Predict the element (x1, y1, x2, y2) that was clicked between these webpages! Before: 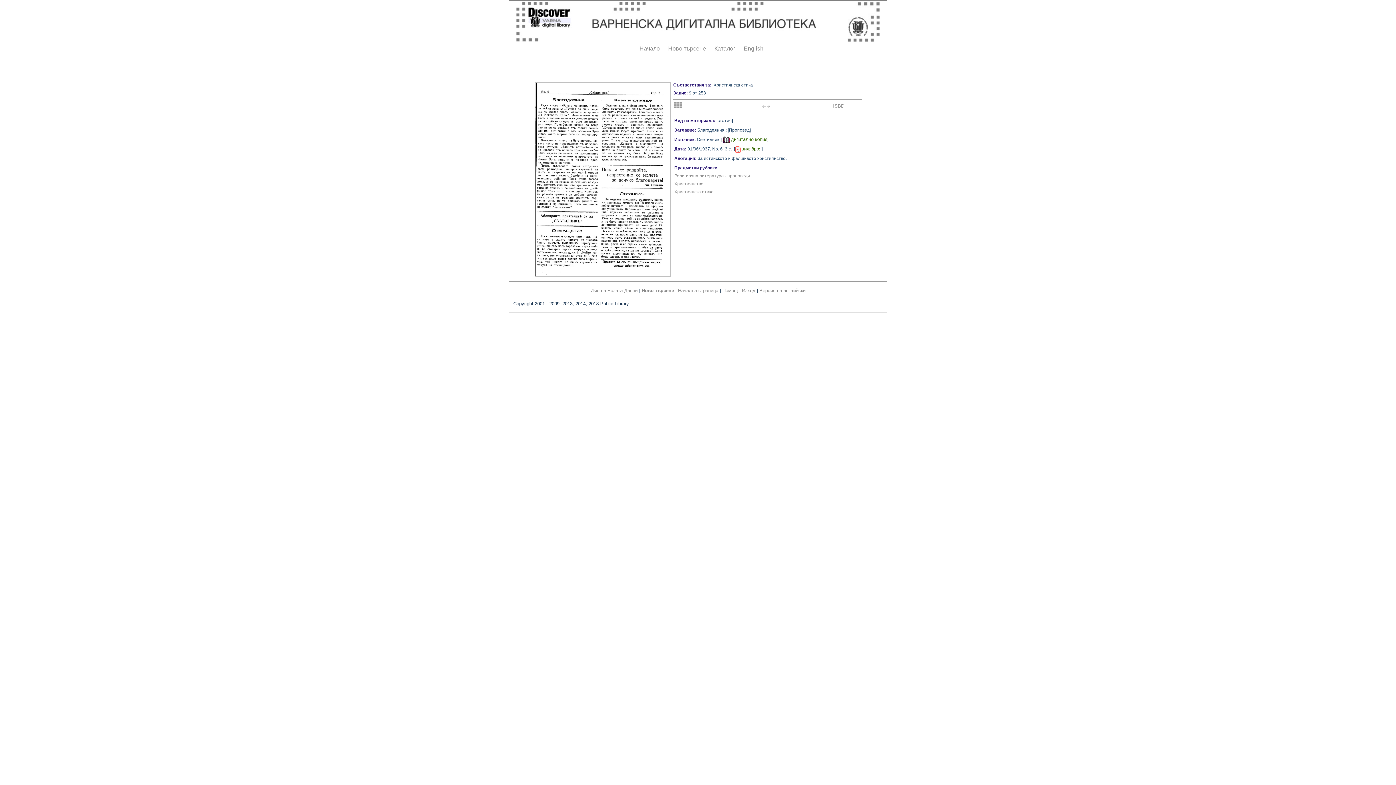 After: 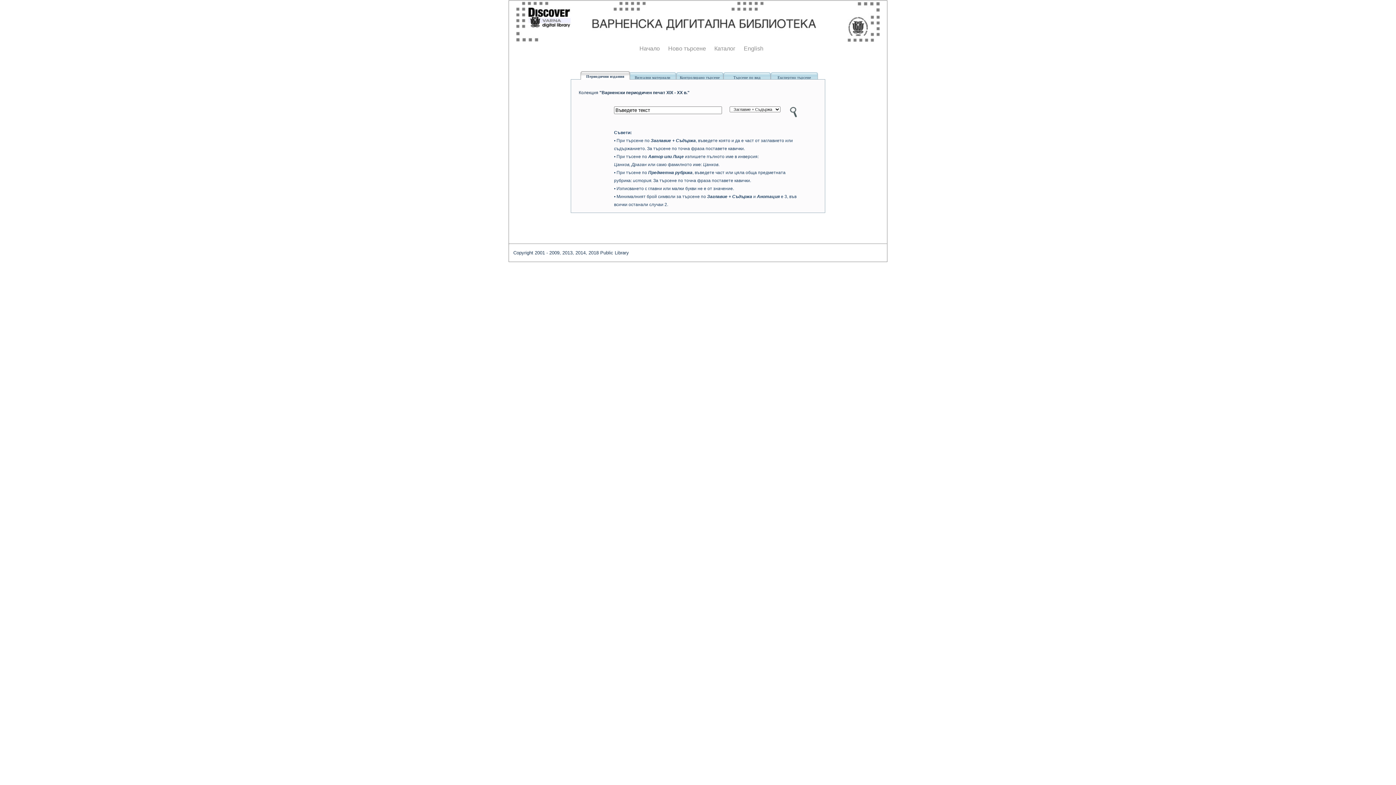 Action: label: Ново търсене bbox: (668, 45, 706, 51)